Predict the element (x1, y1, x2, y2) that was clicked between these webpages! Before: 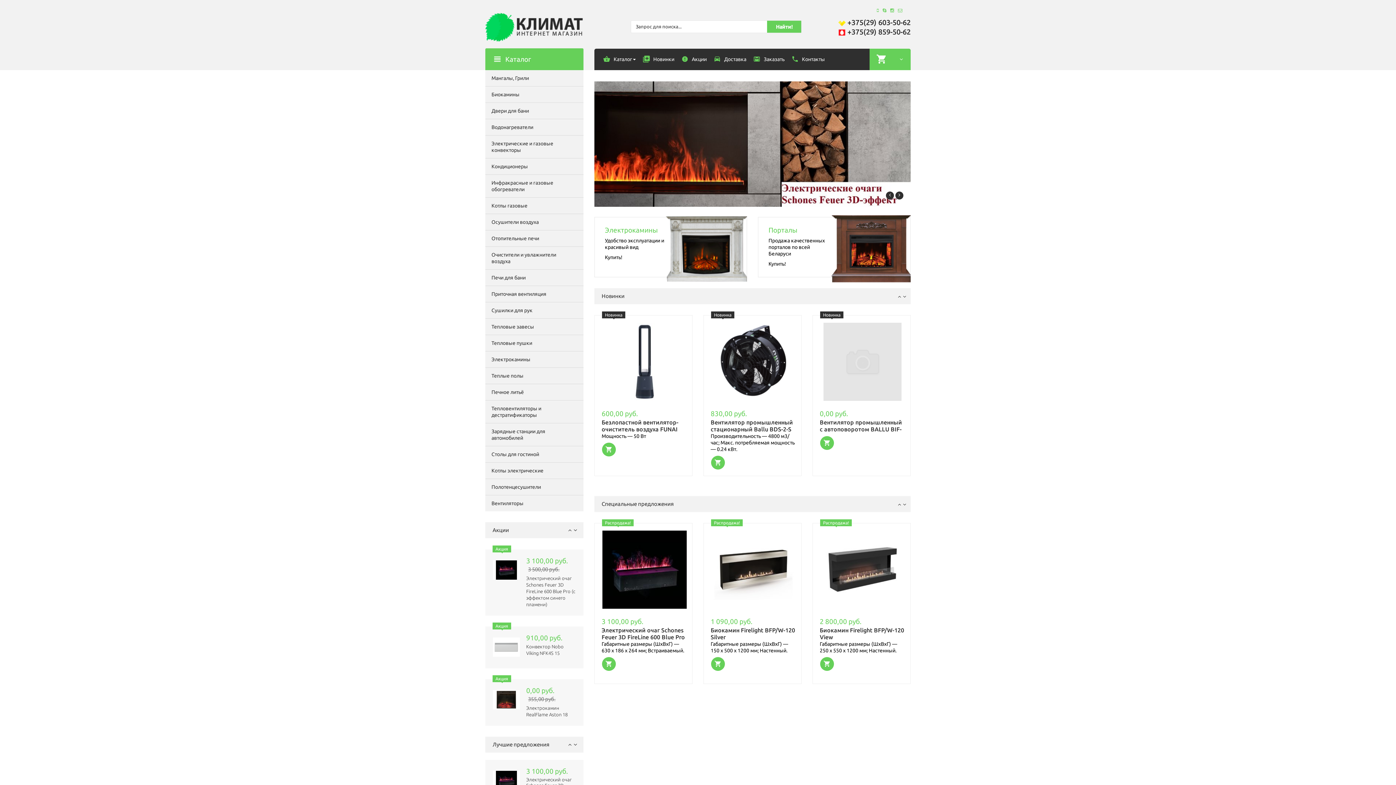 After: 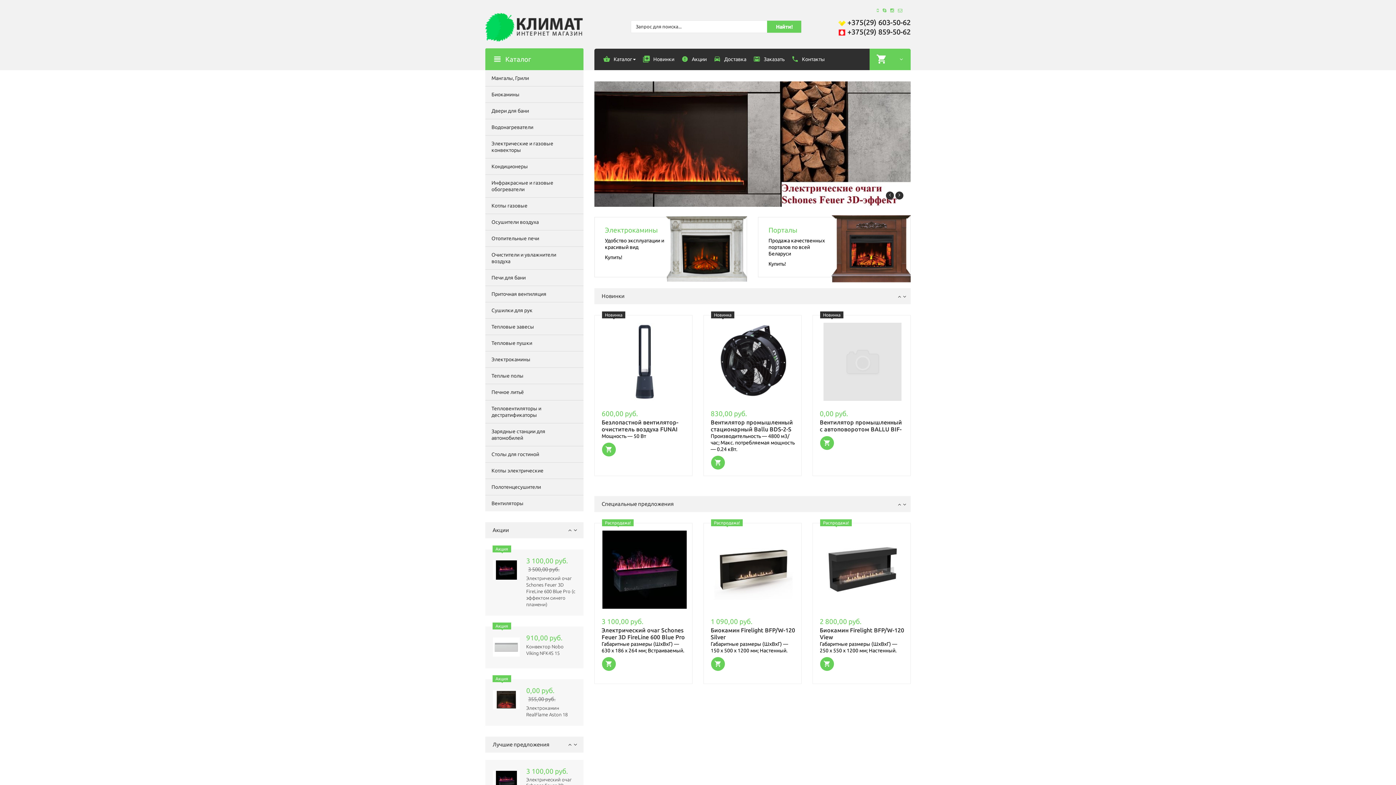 Action: label: Тепловые пушки bbox: (485, 335, 583, 351)